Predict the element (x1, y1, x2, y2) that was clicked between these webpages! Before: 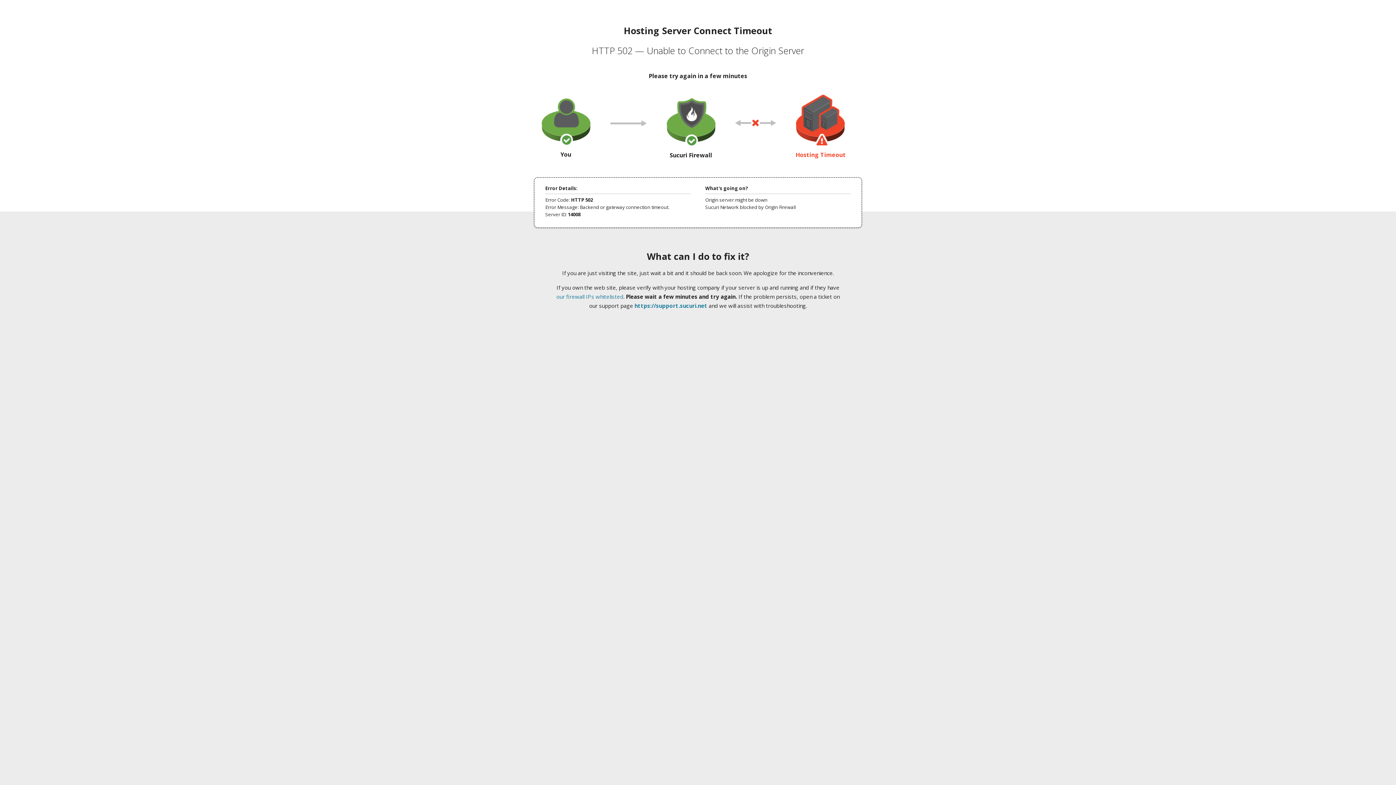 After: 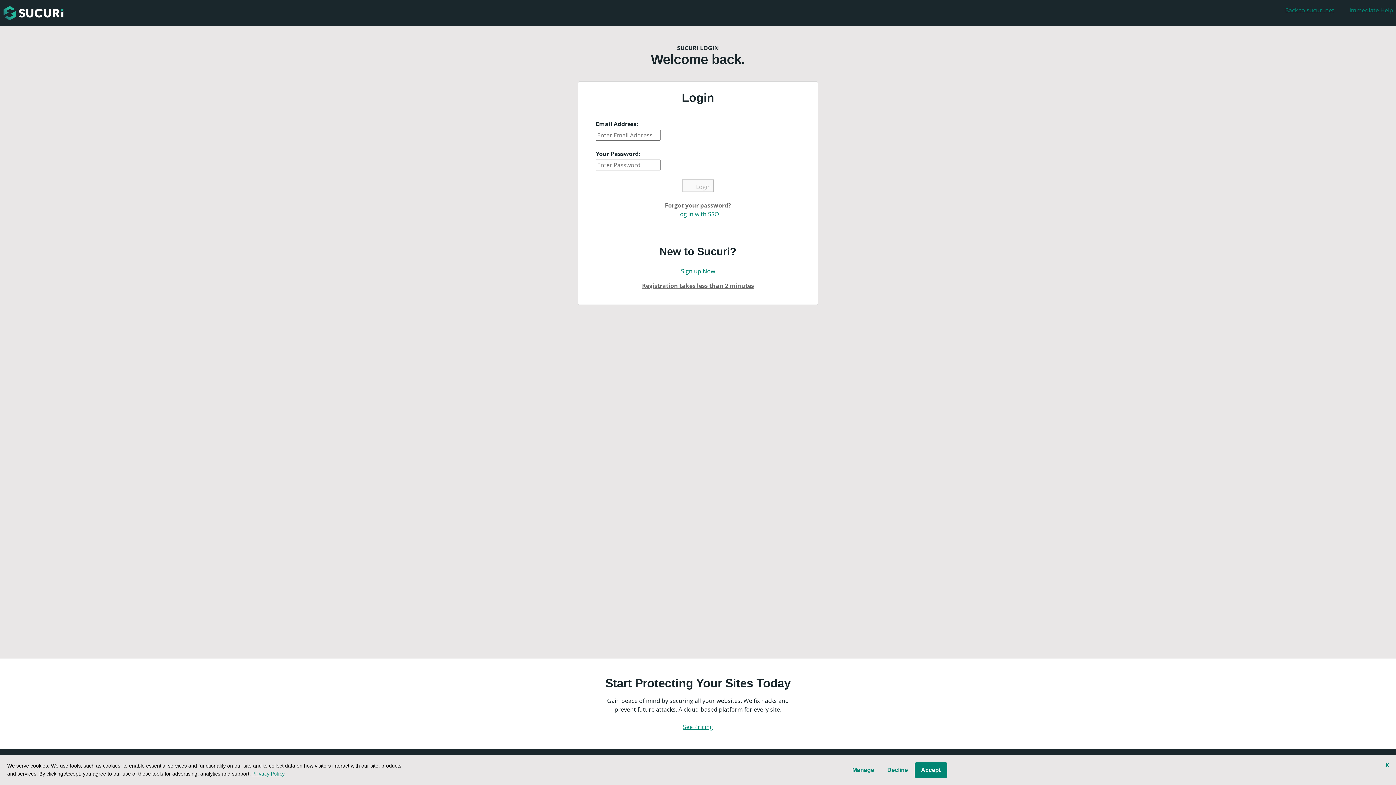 Action: bbox: (634, 302, 707, 309) label: https://support.sucuri.net